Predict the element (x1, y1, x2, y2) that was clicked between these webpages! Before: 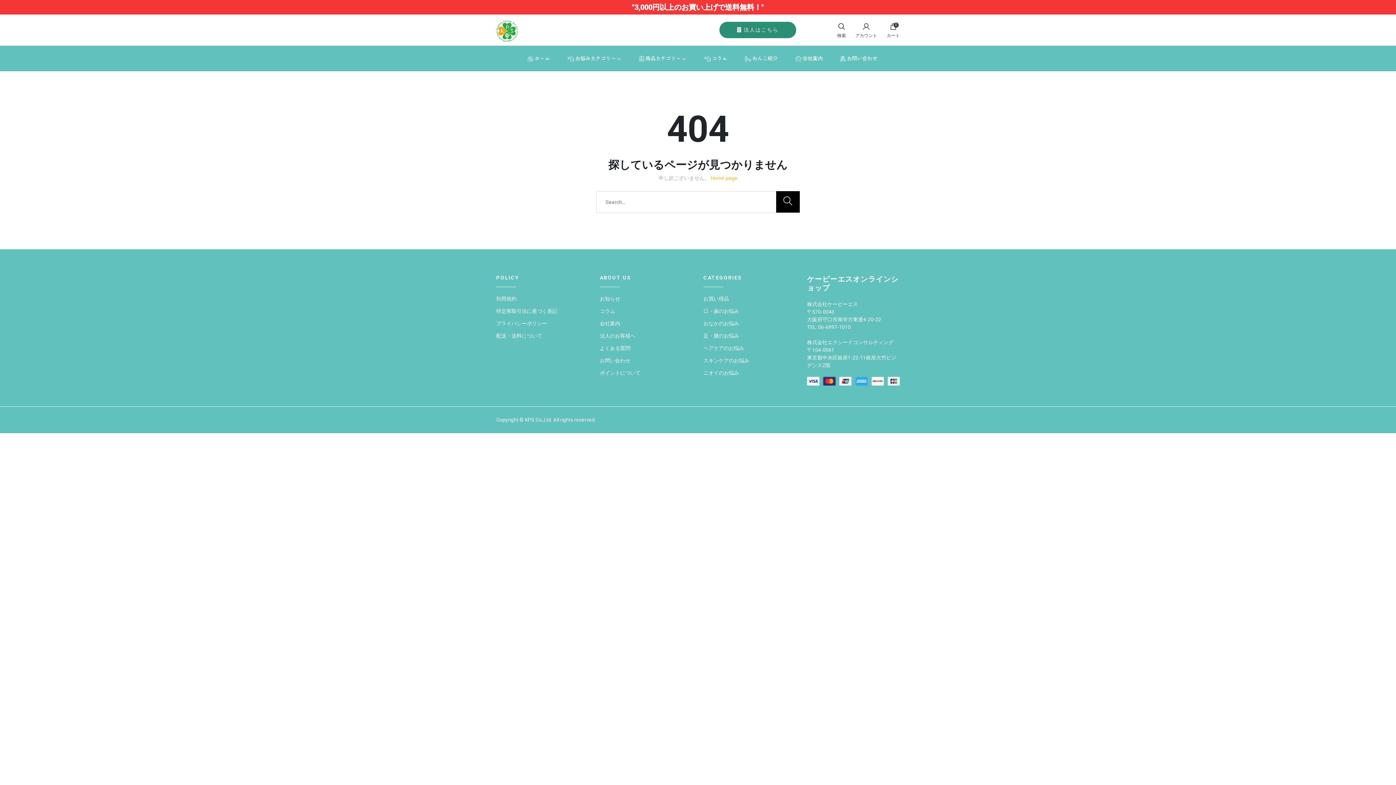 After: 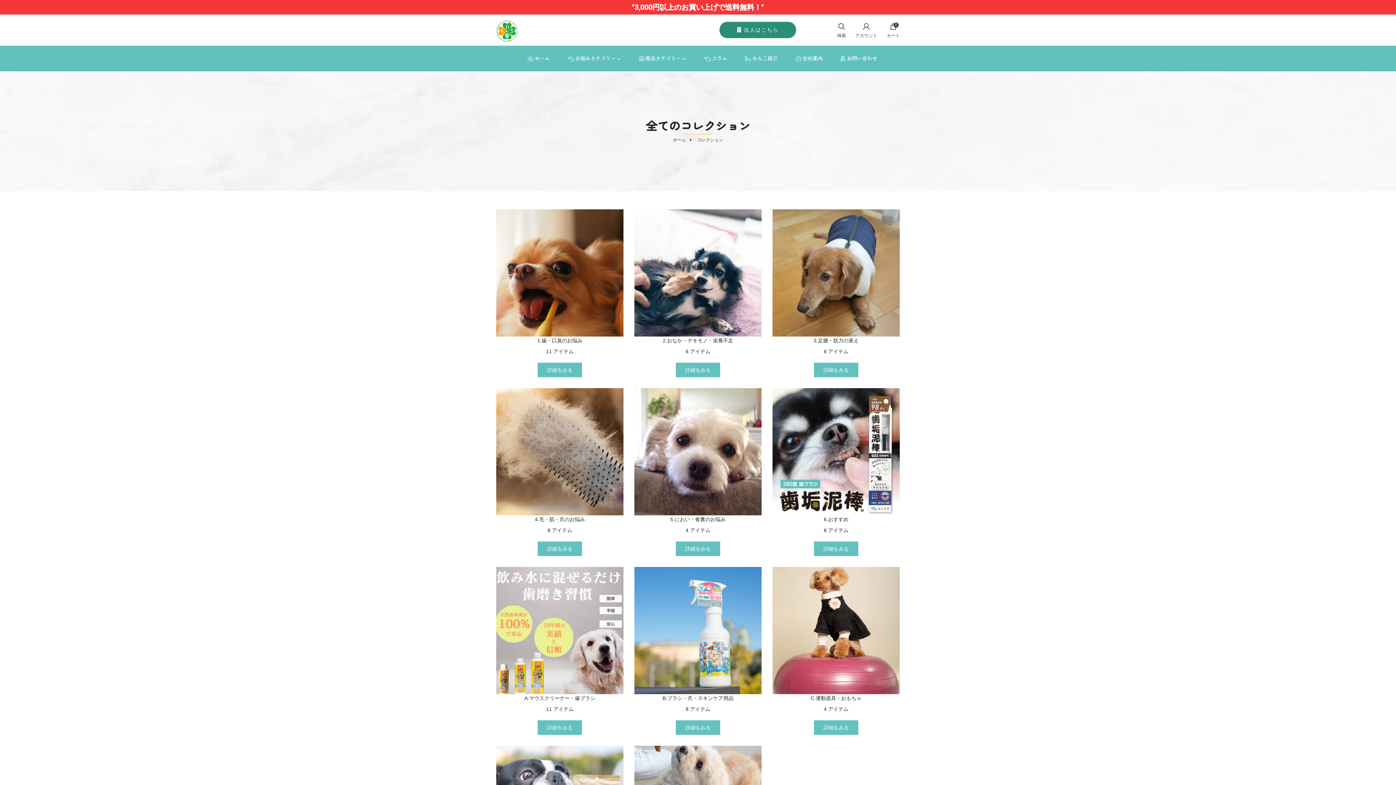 Action: label: ヘアケアのお悩み bbox: (703, 345, 744, 351)